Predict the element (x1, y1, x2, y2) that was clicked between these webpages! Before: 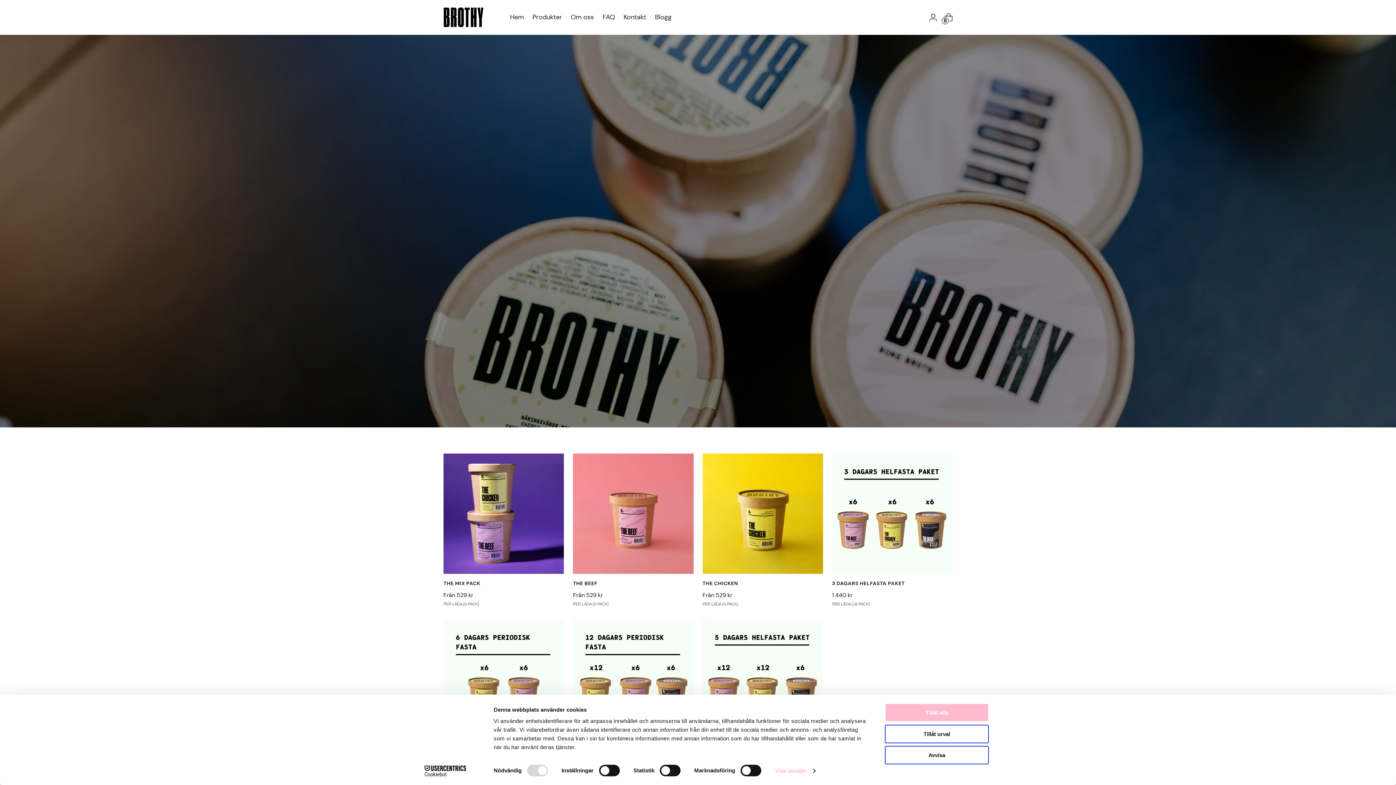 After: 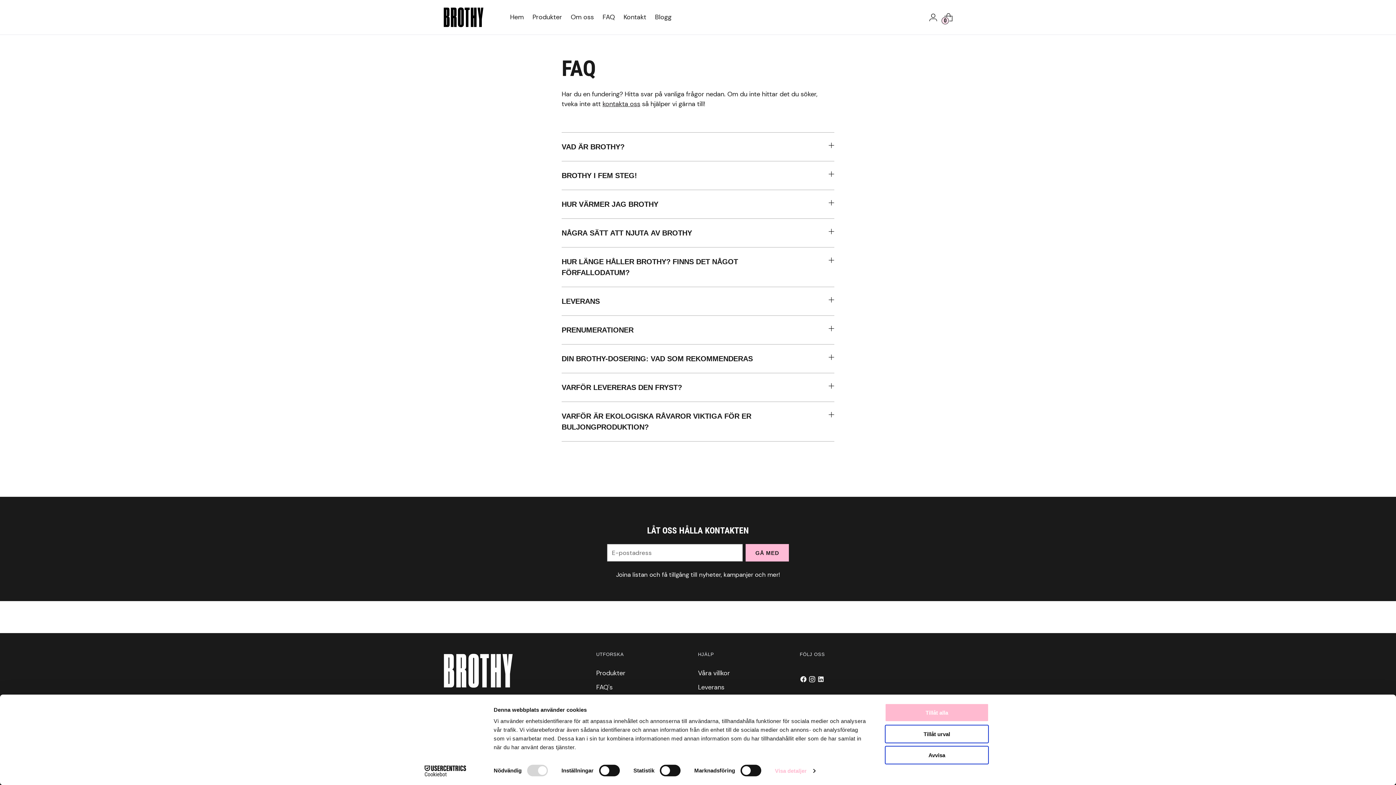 Action: bbox: (602, 9, 615, 25) label: FAQ